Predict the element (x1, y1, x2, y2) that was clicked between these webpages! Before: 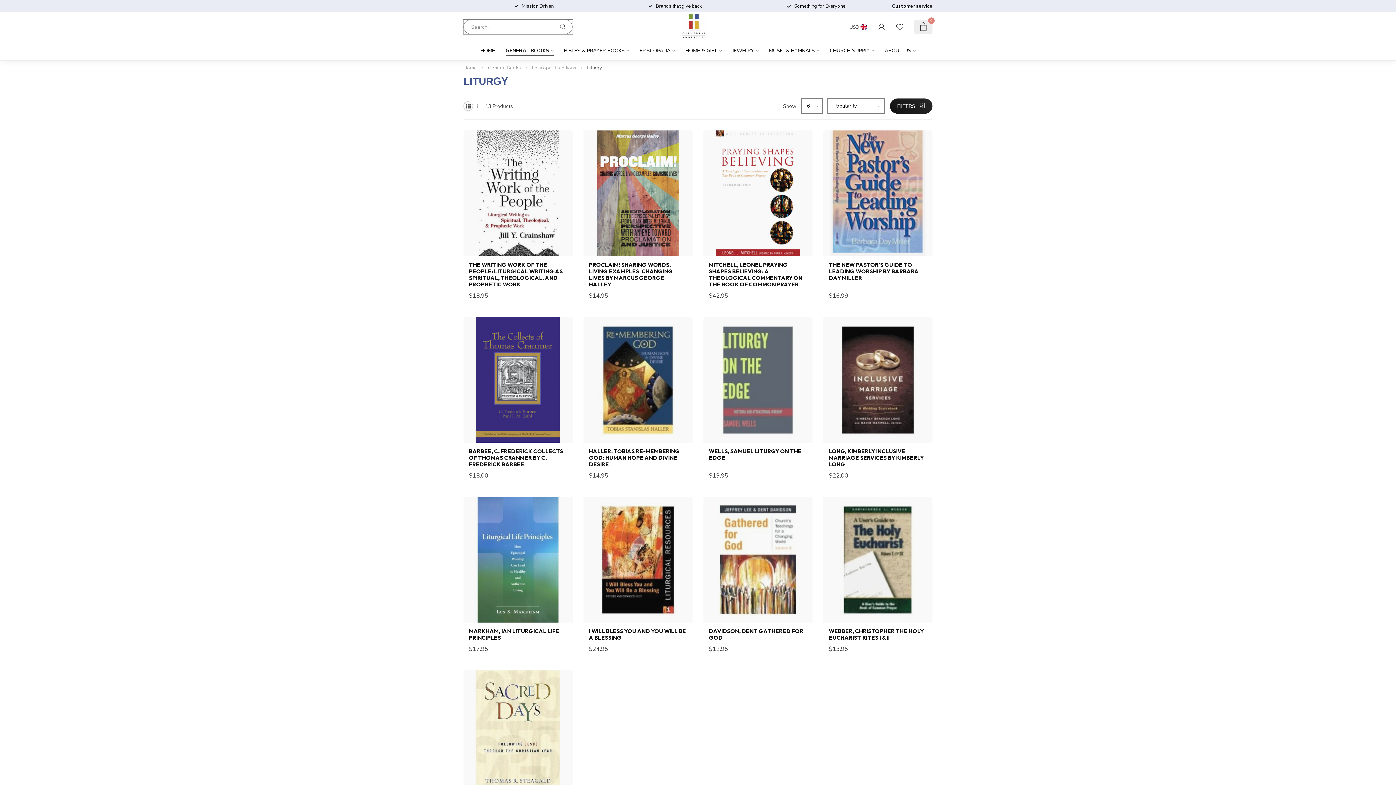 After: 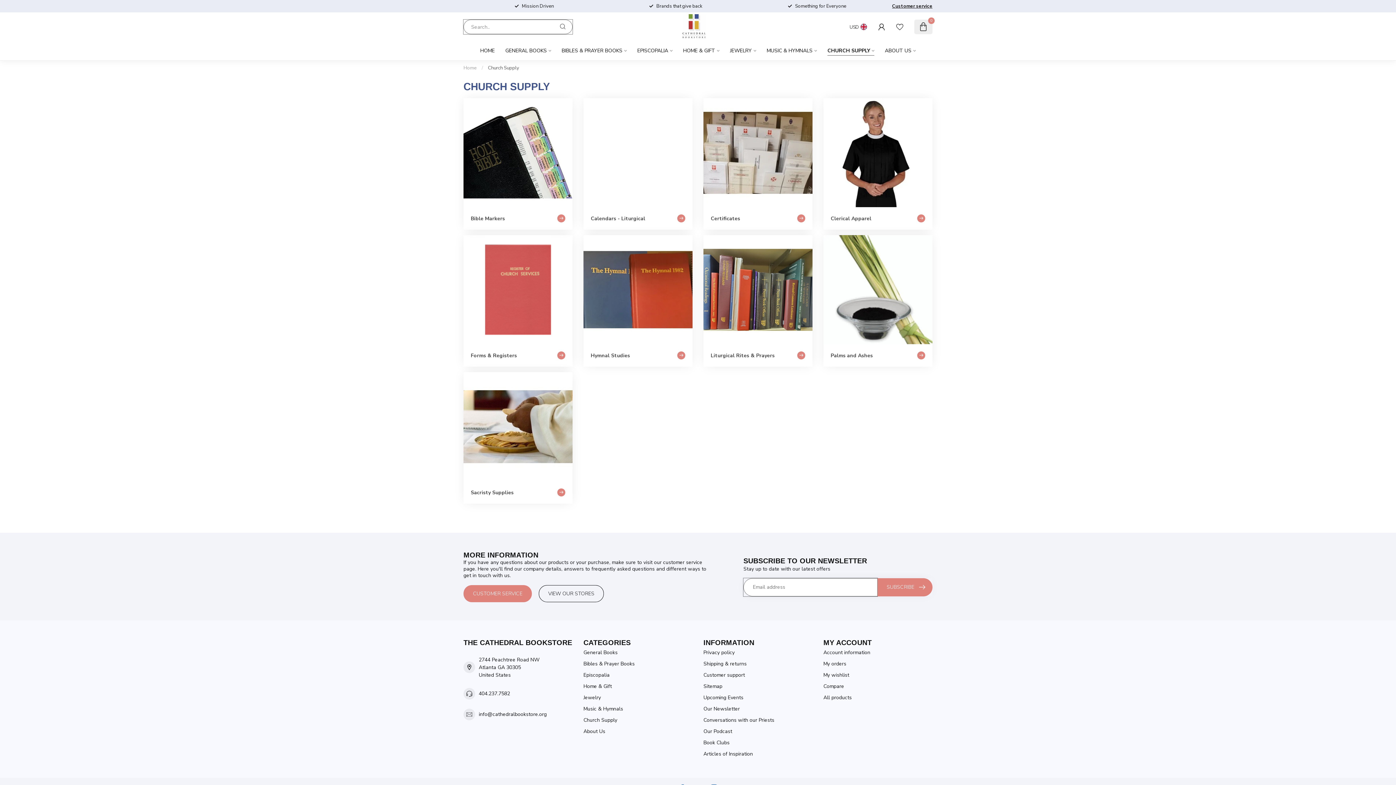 Action: bbox: (830, 41, 874, 60) label: CHURCH SUPPLY